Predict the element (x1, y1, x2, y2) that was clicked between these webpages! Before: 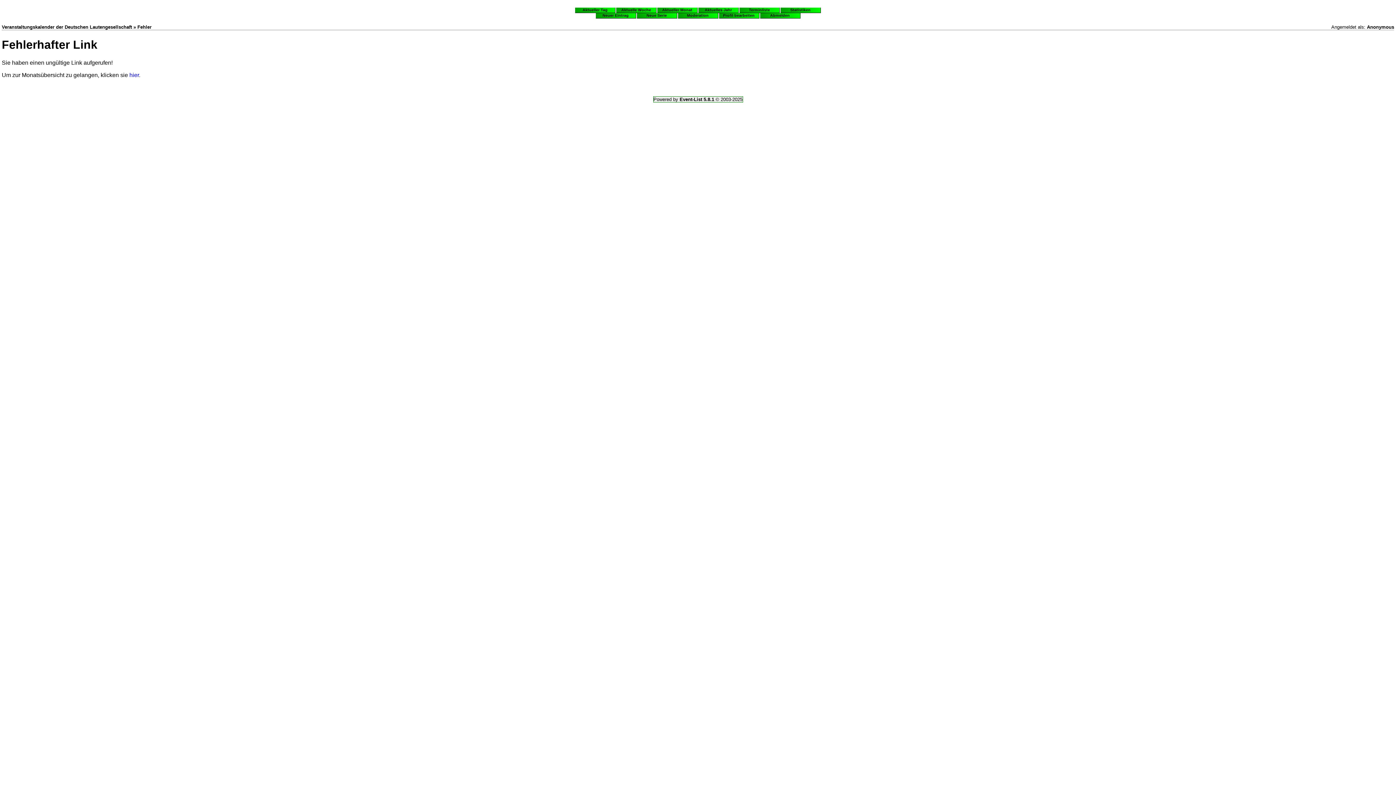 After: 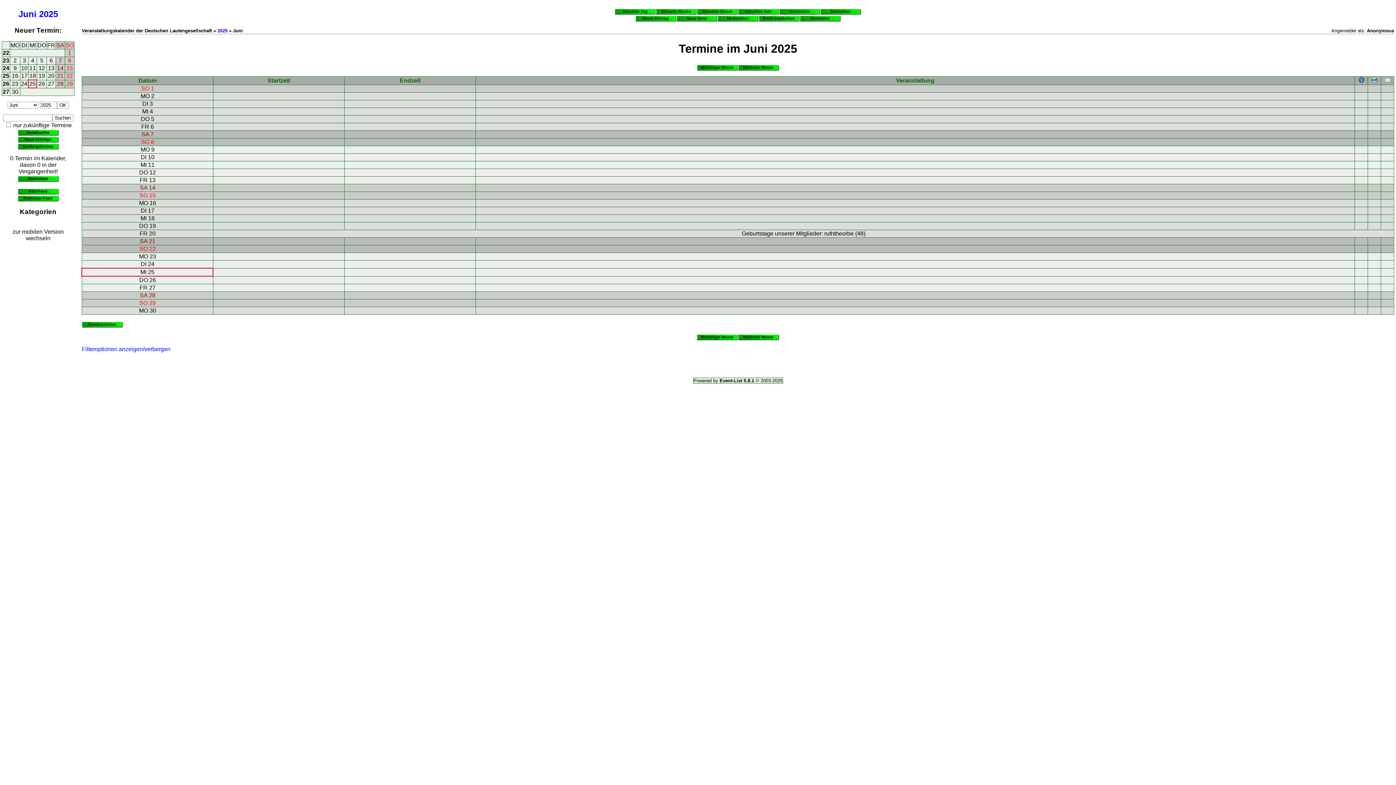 Action: bbox: (129, 71, 138, 78) label: hier